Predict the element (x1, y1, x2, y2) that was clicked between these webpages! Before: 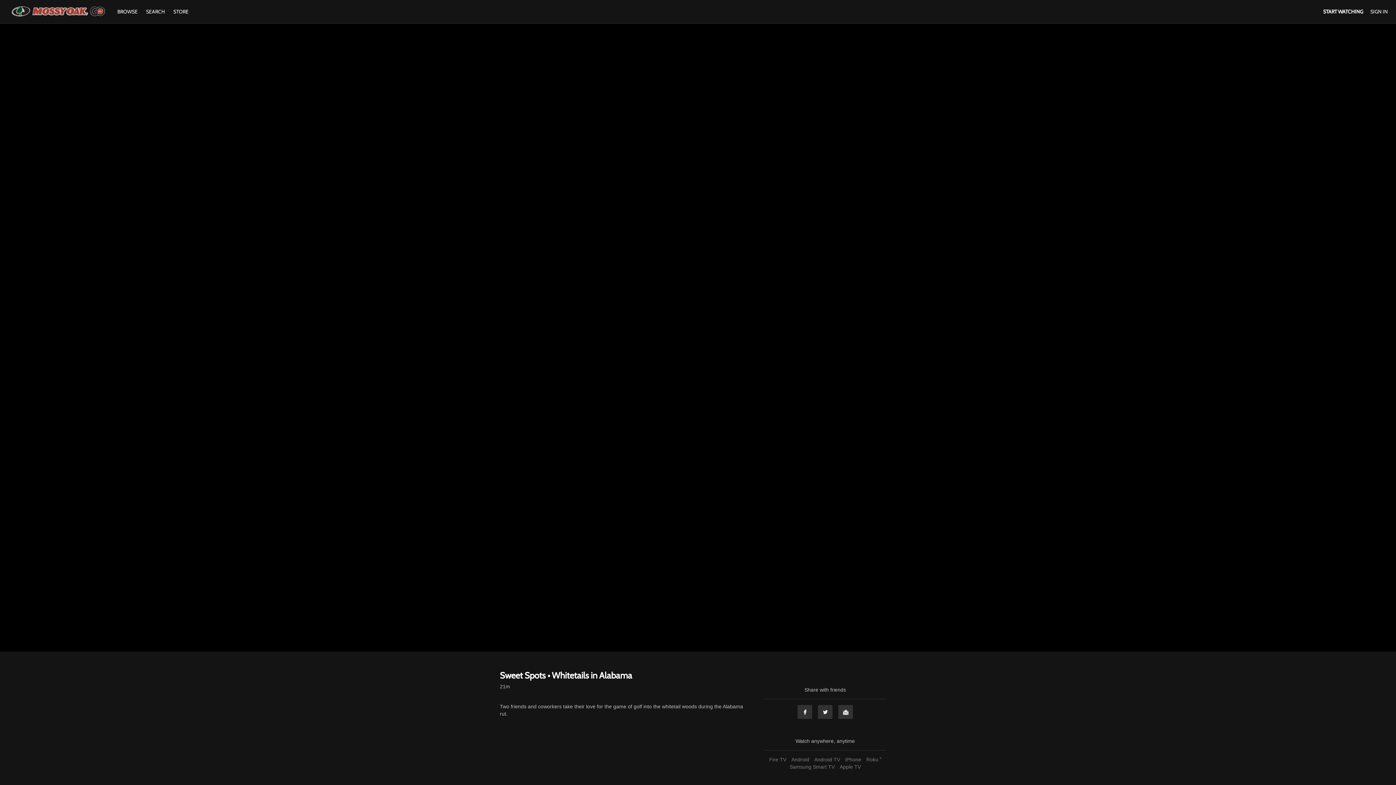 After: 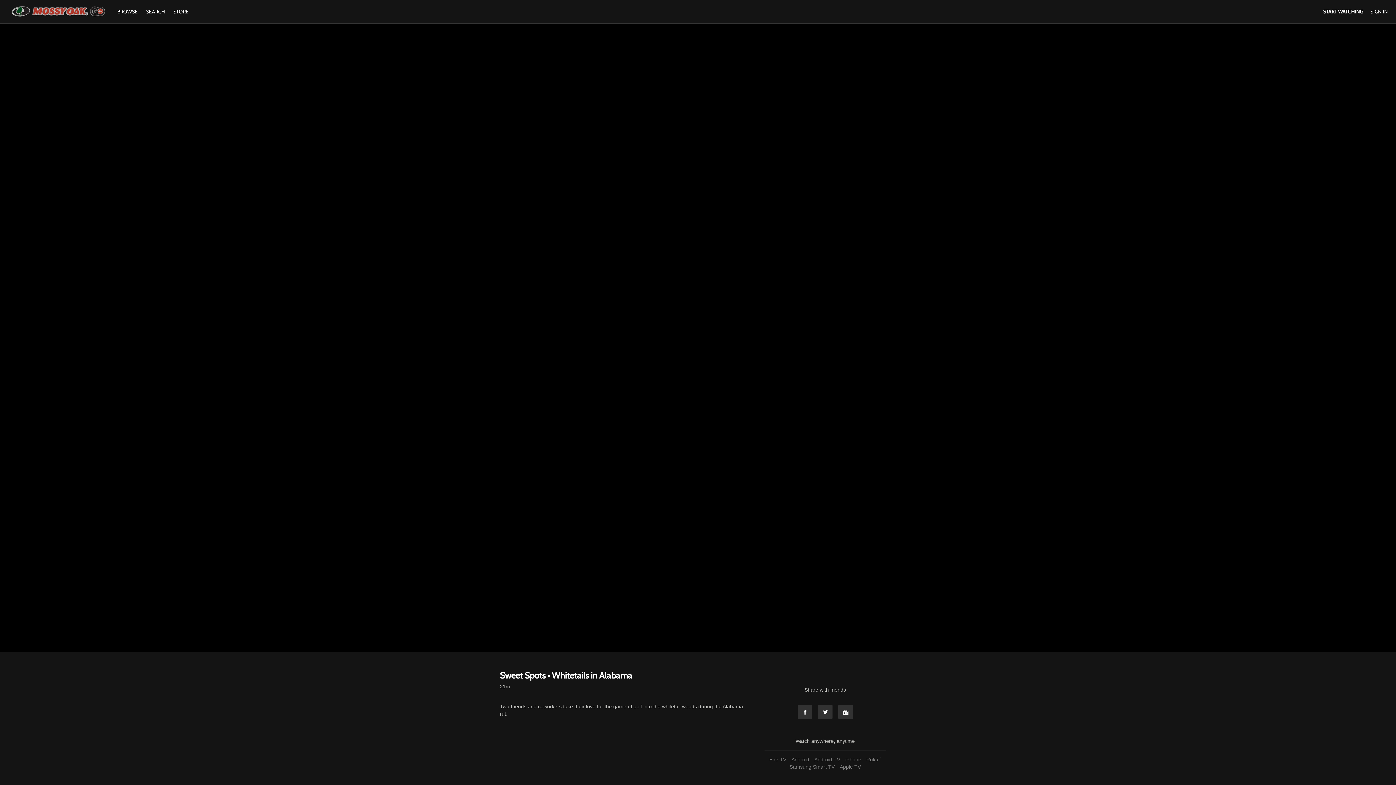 Action: bbox: (843, 757, 863, 762) label: iPhone